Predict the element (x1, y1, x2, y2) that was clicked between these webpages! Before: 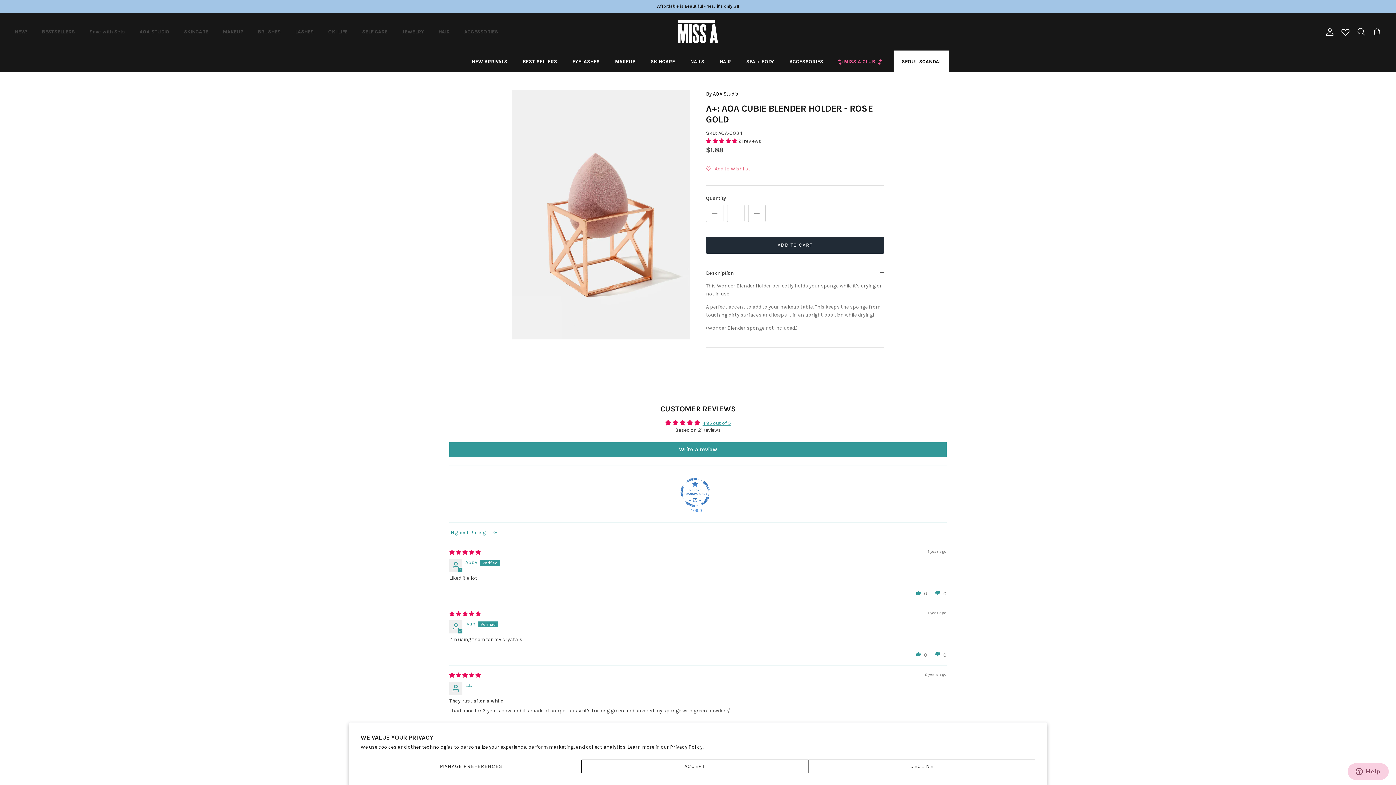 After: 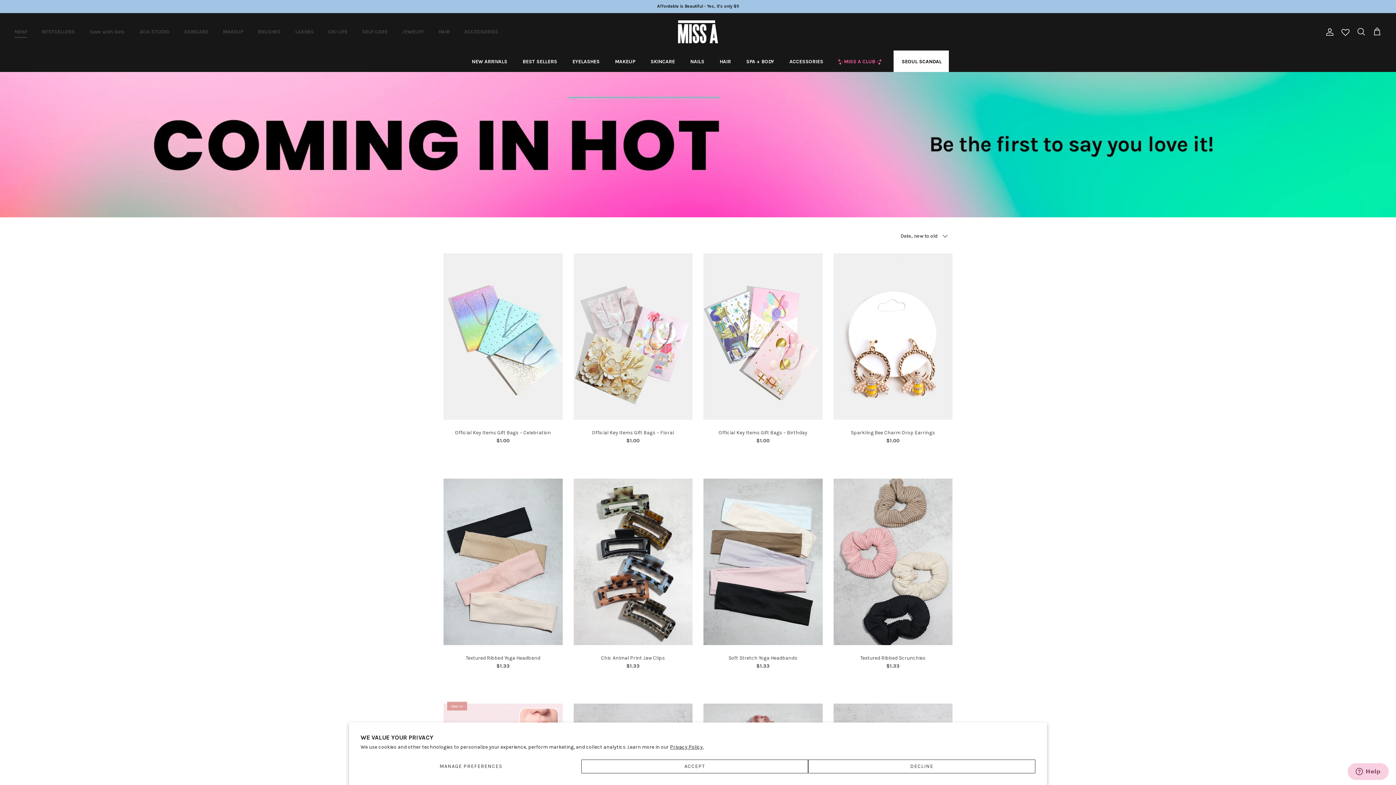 Action: bbox: (463, 50, 514, 71) label: NEW ARRIVALS